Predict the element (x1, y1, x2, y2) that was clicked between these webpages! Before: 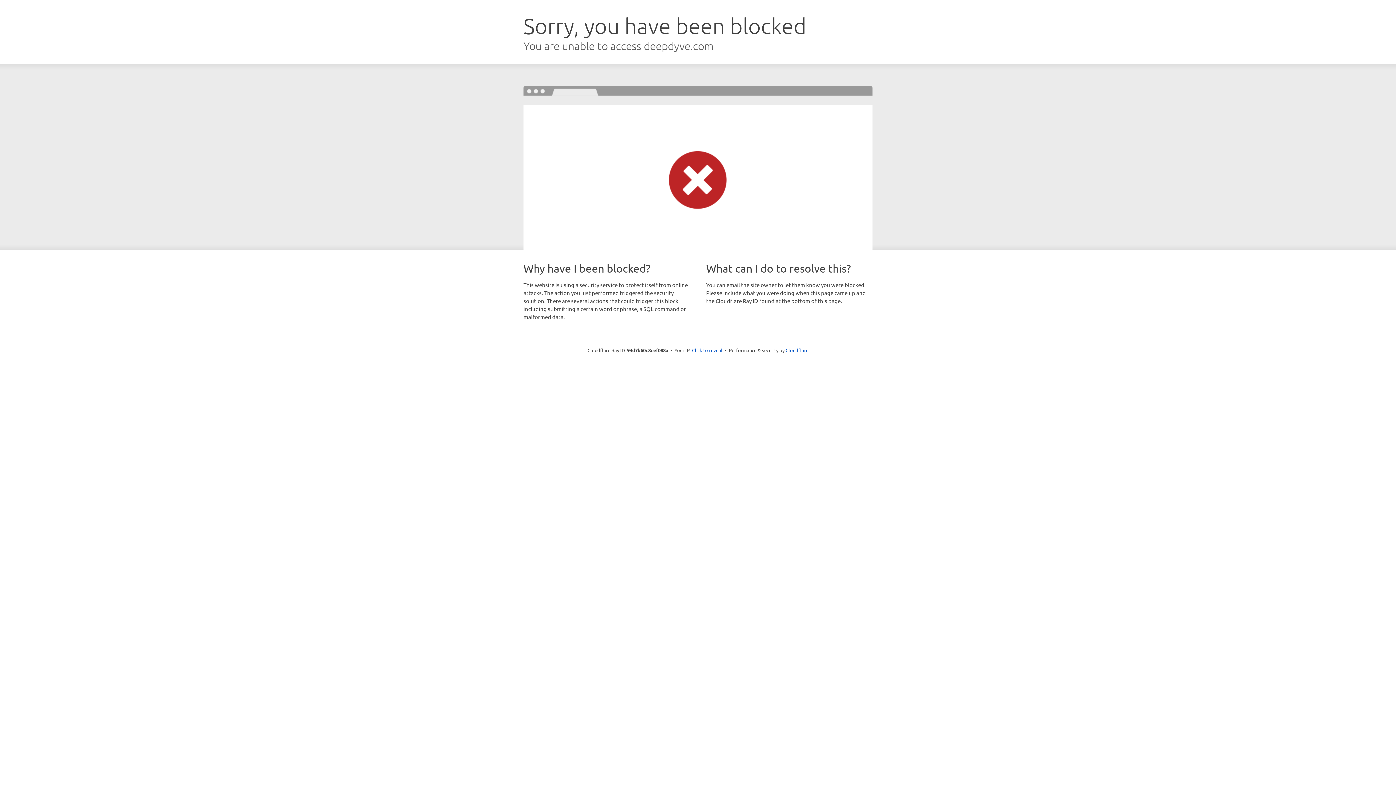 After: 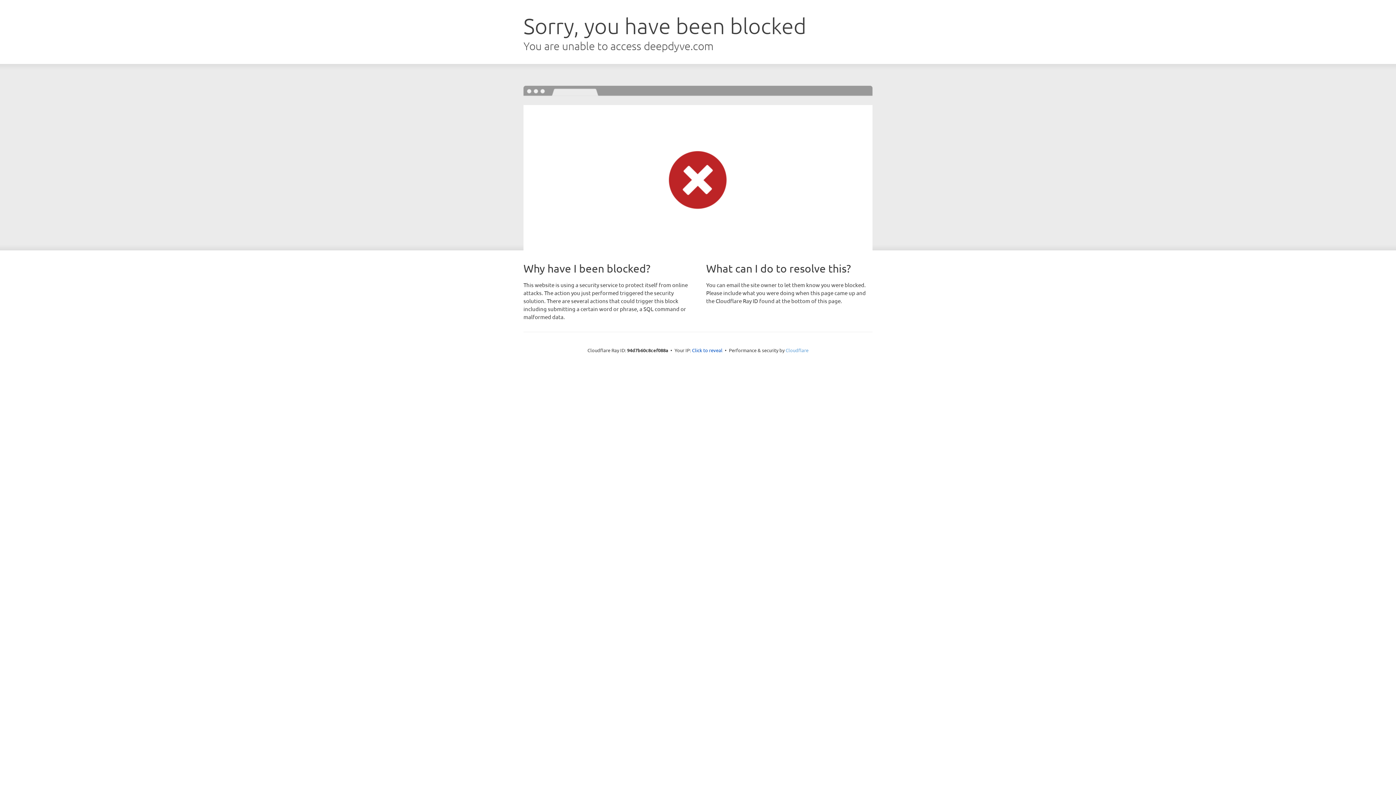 Action: bbox: (785, 347, 808, 353) label: Cloudflare